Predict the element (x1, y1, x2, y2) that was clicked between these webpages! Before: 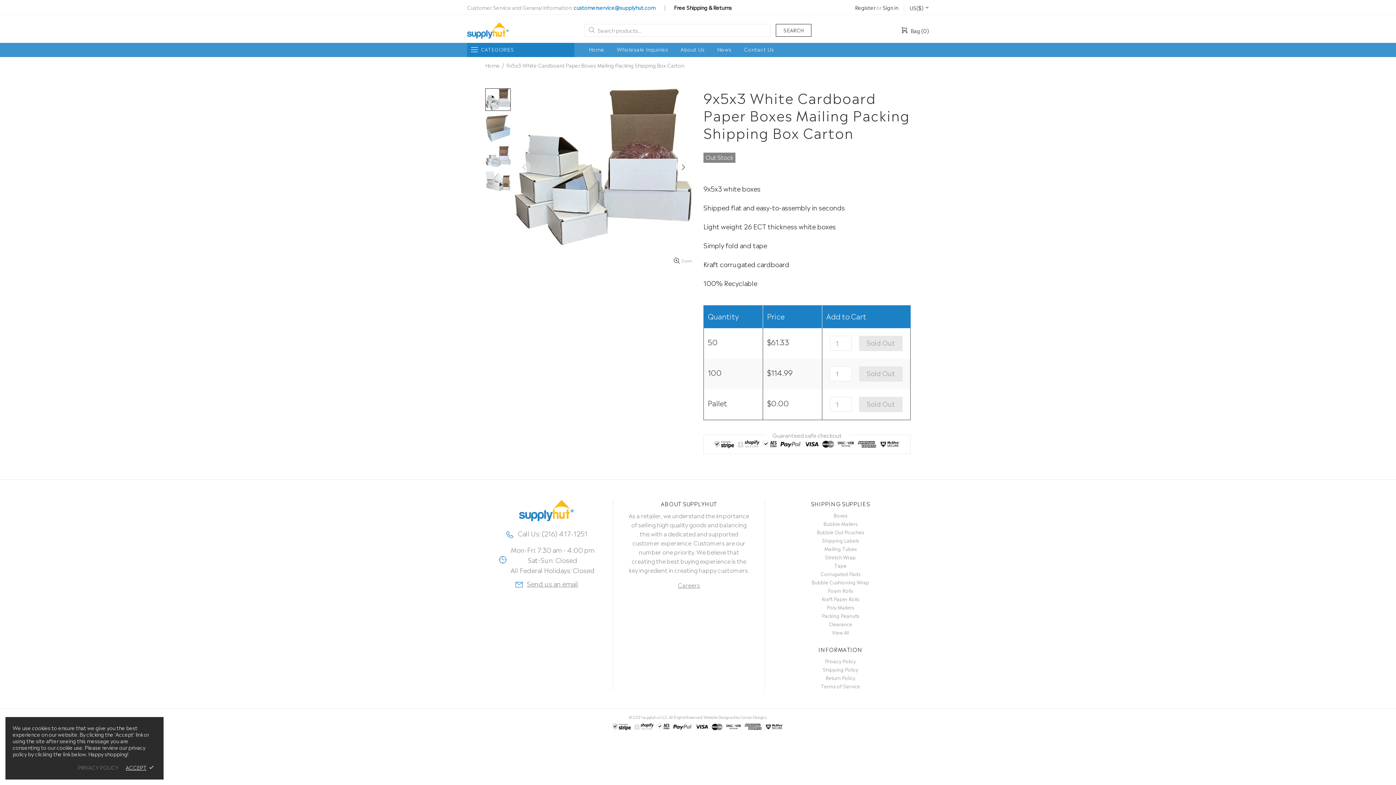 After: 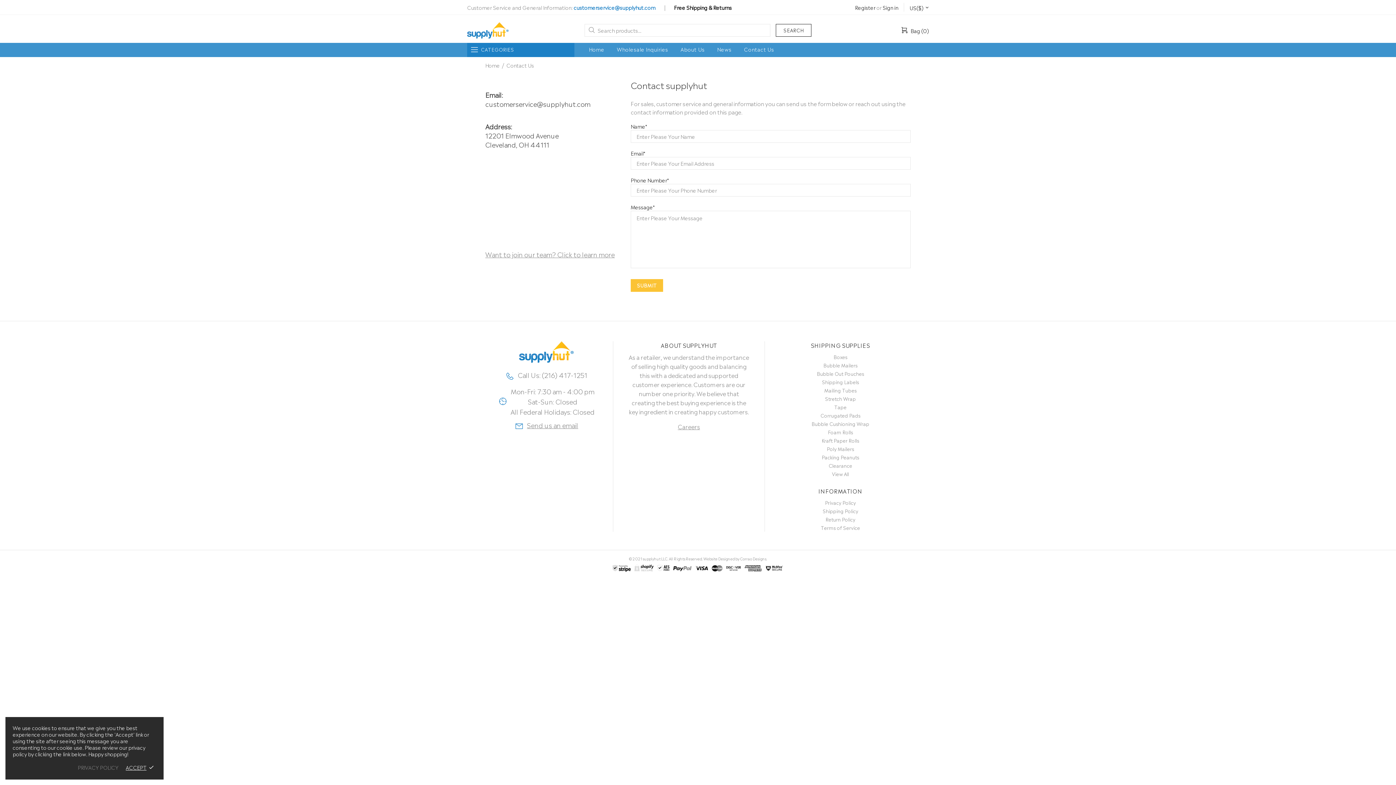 Action: bbox: (738, 42, 780, 56) label: Contact Us